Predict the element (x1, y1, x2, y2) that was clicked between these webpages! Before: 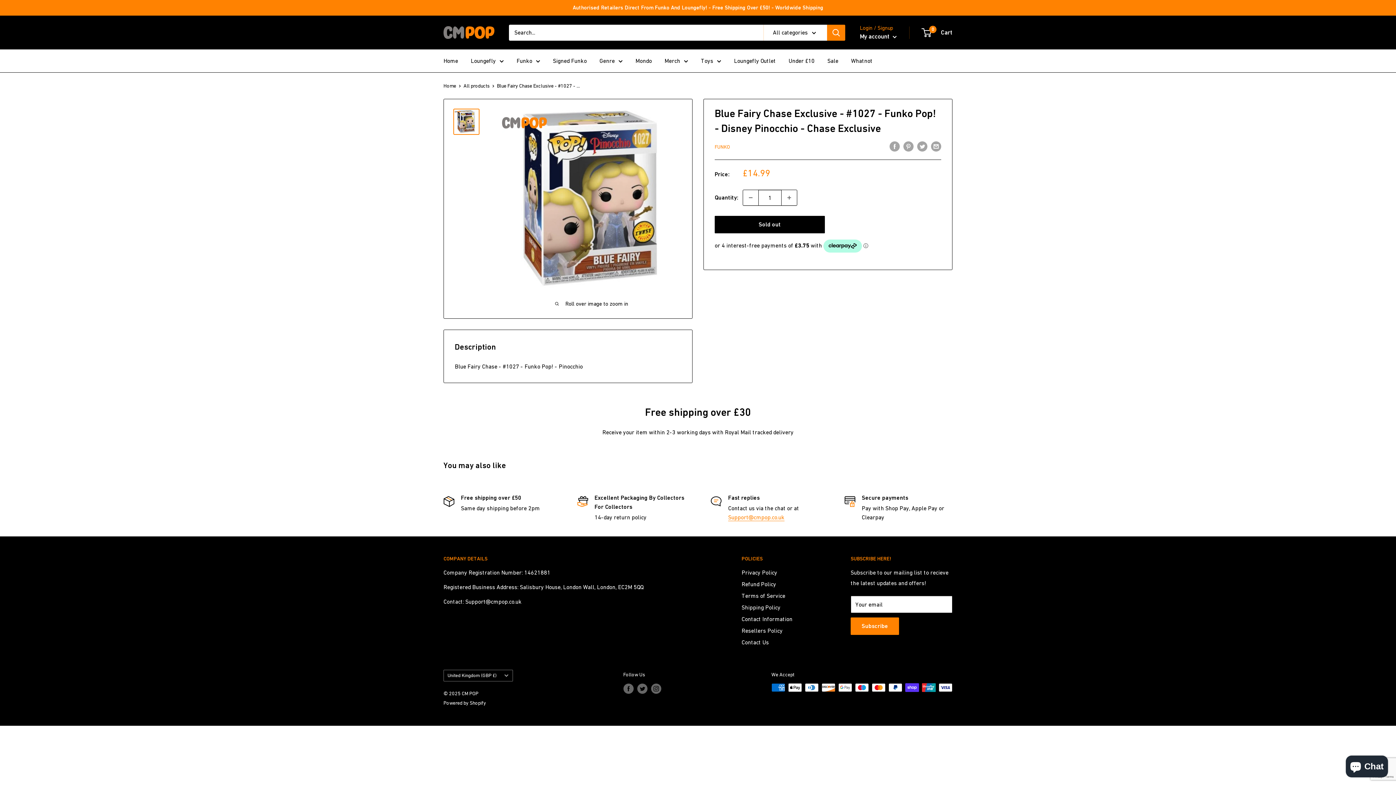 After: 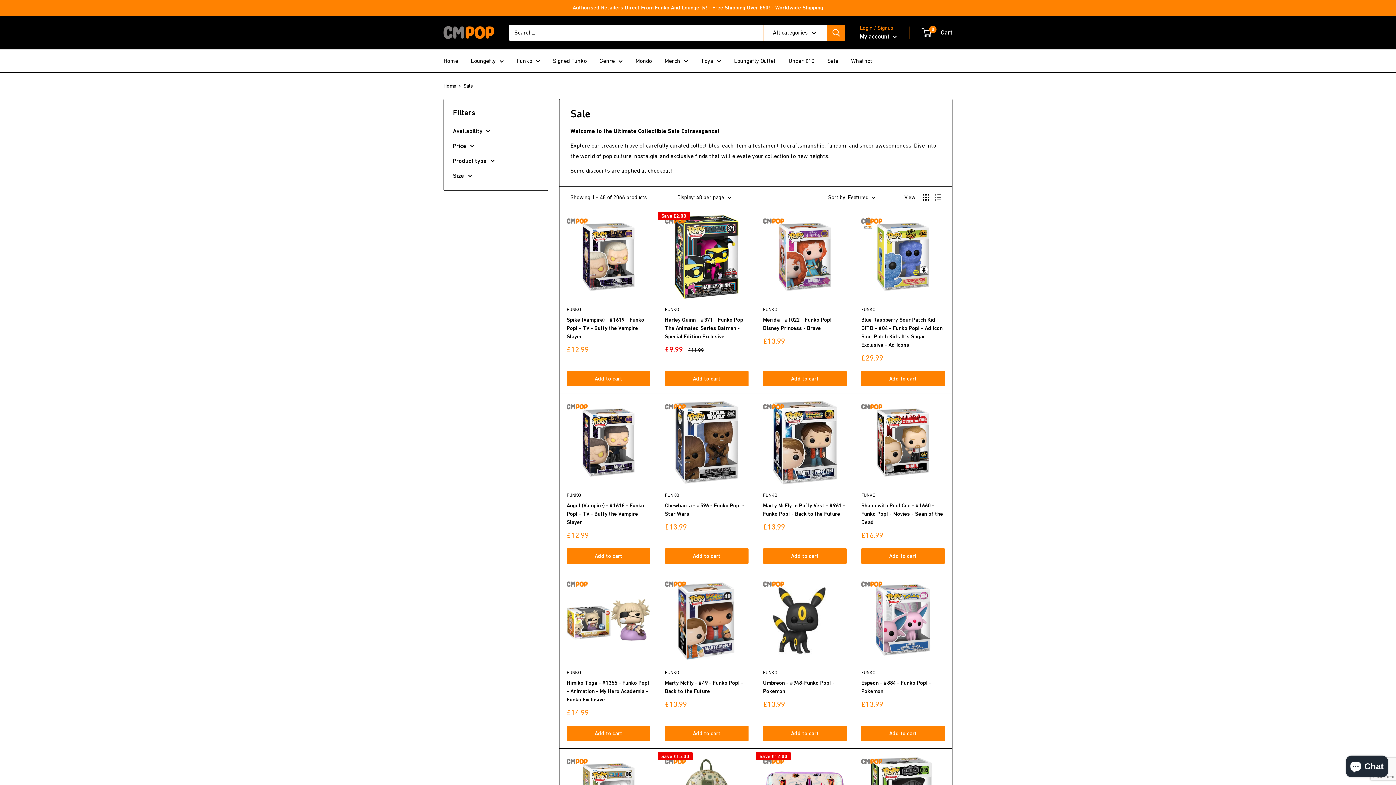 Action: label: Sale bbox: (827, 55, 838, 66)